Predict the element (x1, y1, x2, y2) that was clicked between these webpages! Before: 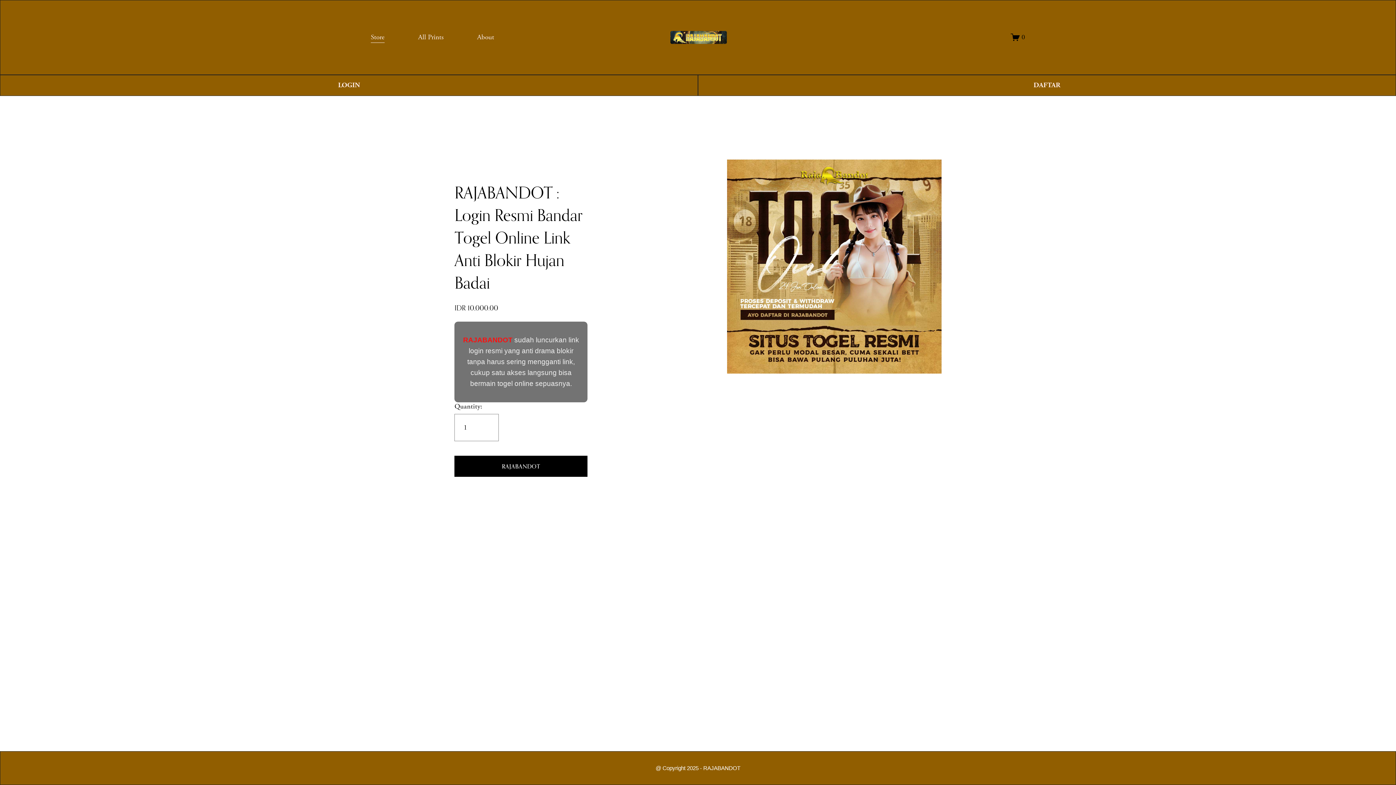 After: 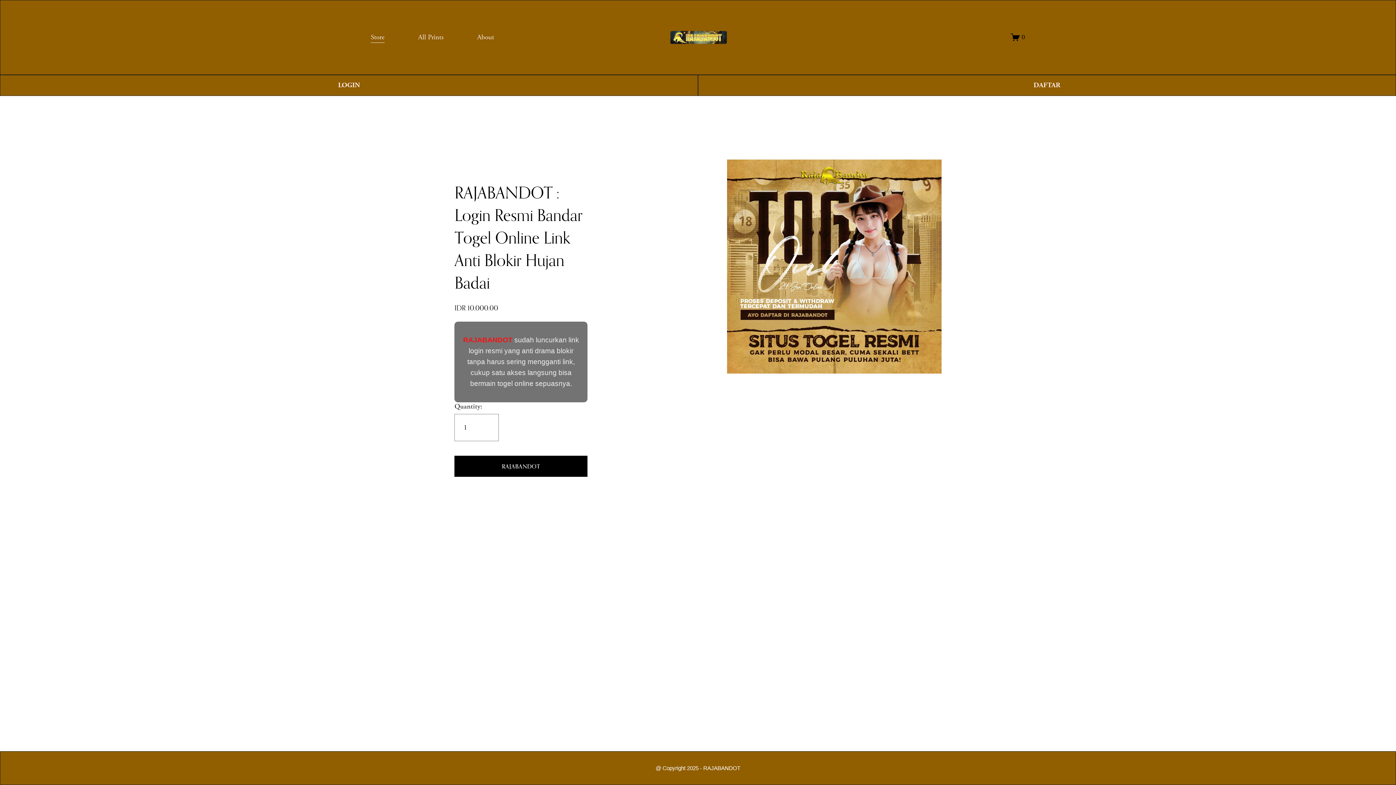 Action: label: About bbox: (477, 31, 494, 43)